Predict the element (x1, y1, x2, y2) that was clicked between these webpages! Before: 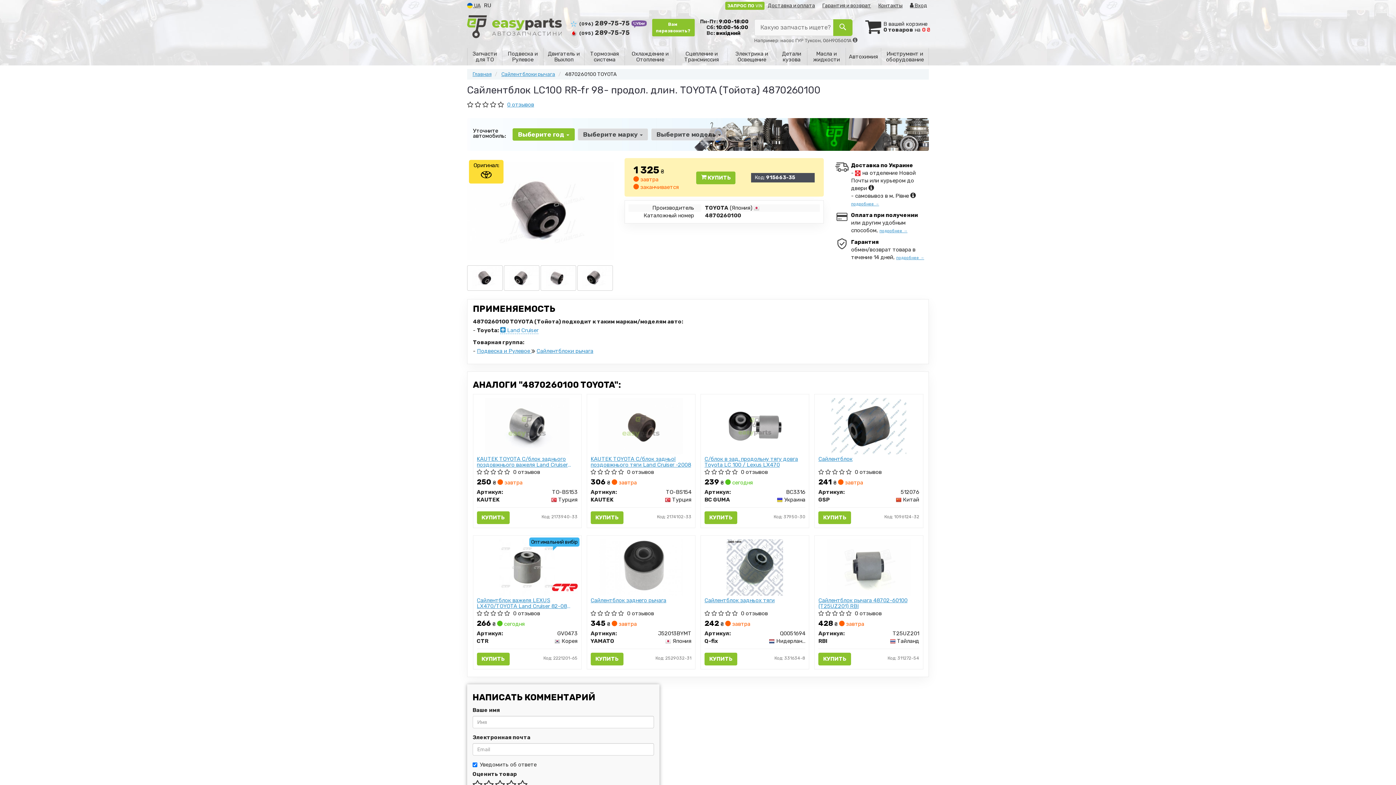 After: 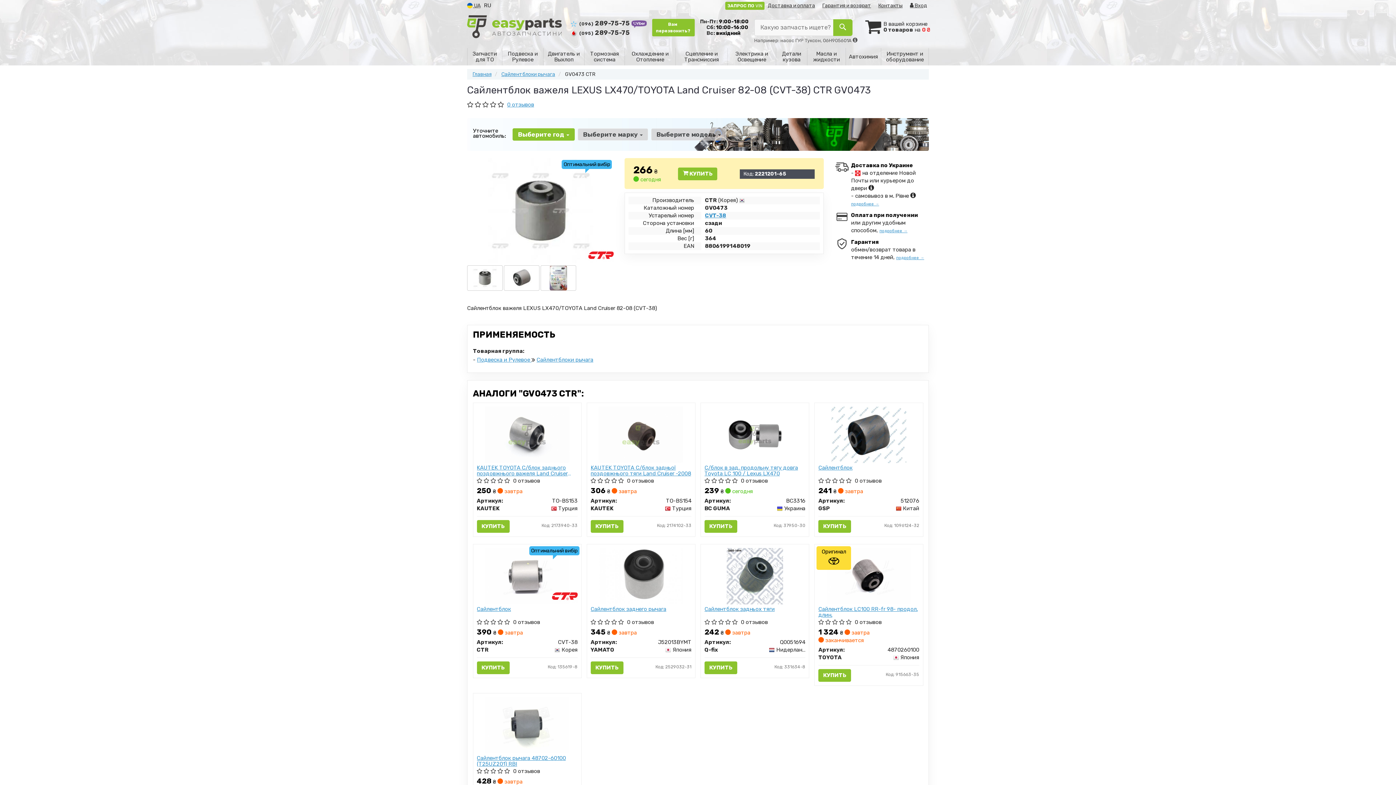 Action: label: Сайлентблок важеля LEXUS LX470/TOYOTA Land Cruiser 82-08 (CVT-38) bbox: (476, 597, 577, 609)